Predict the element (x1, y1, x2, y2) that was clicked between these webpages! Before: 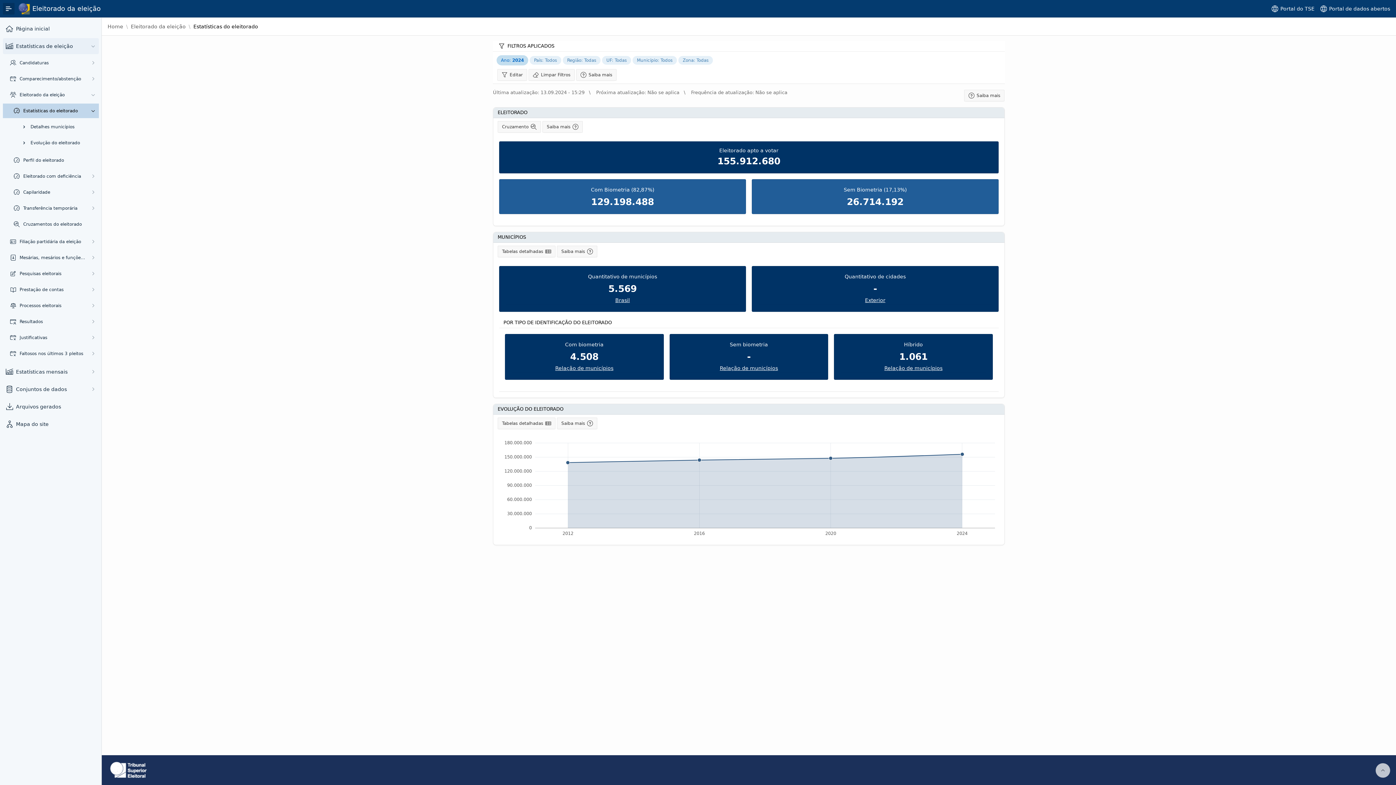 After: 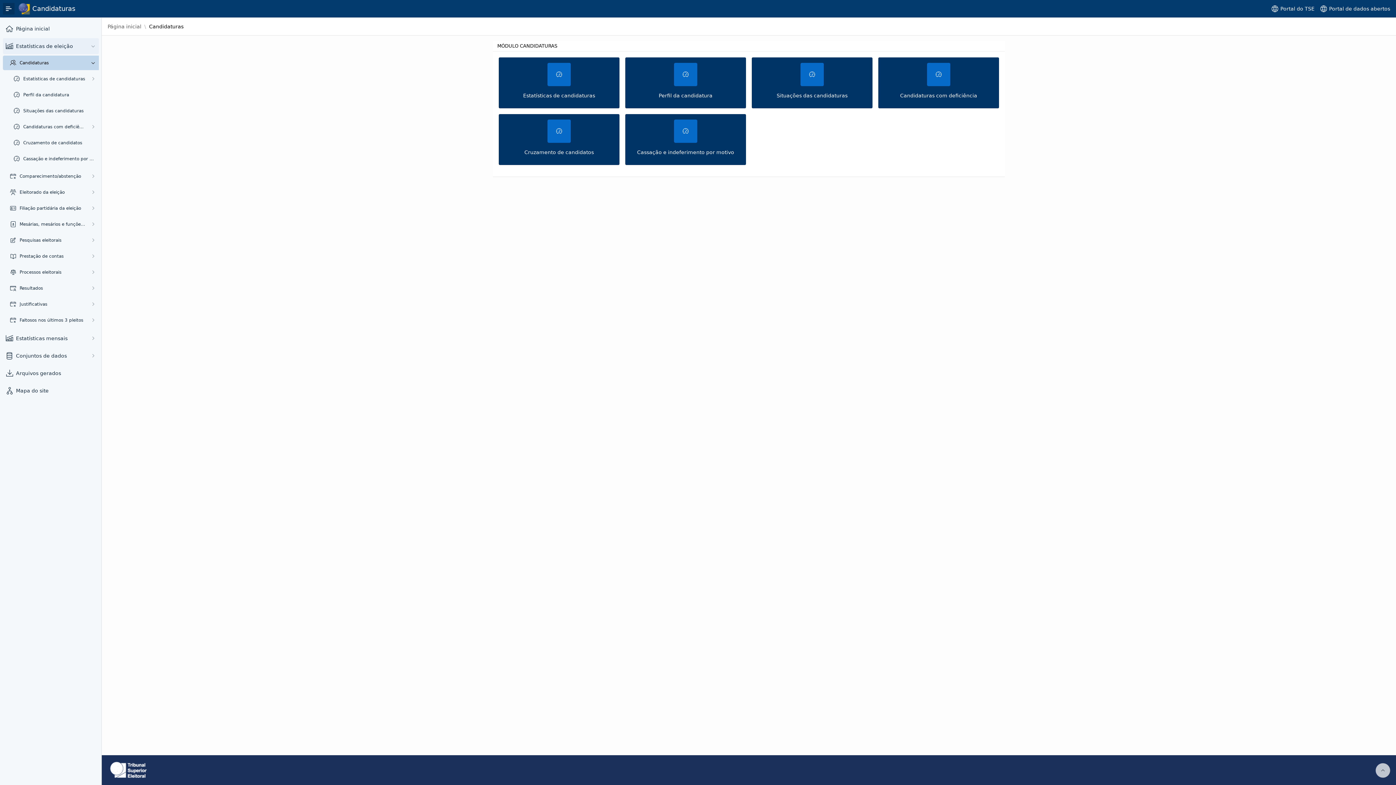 Action: bbox: (19, 60, 85, 65) label: Candidaturas